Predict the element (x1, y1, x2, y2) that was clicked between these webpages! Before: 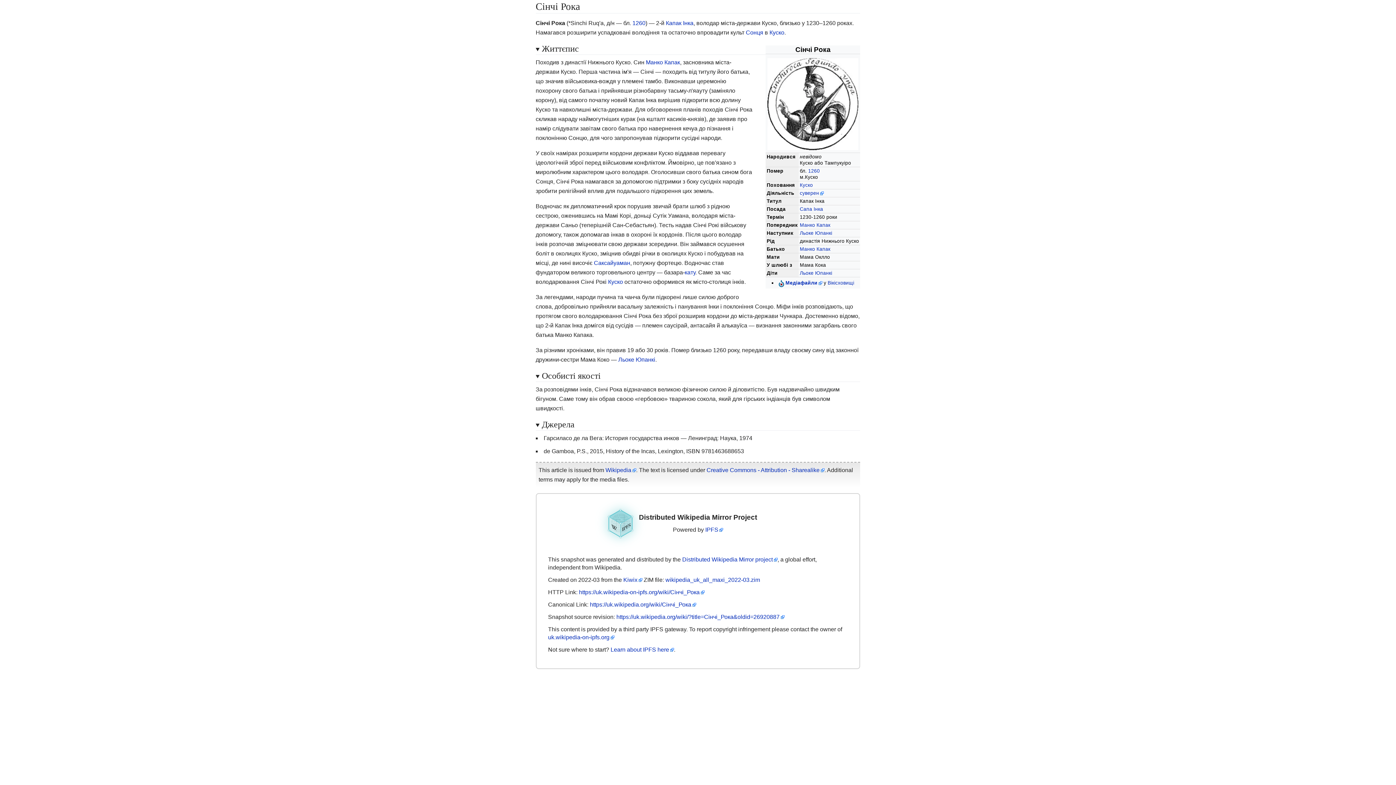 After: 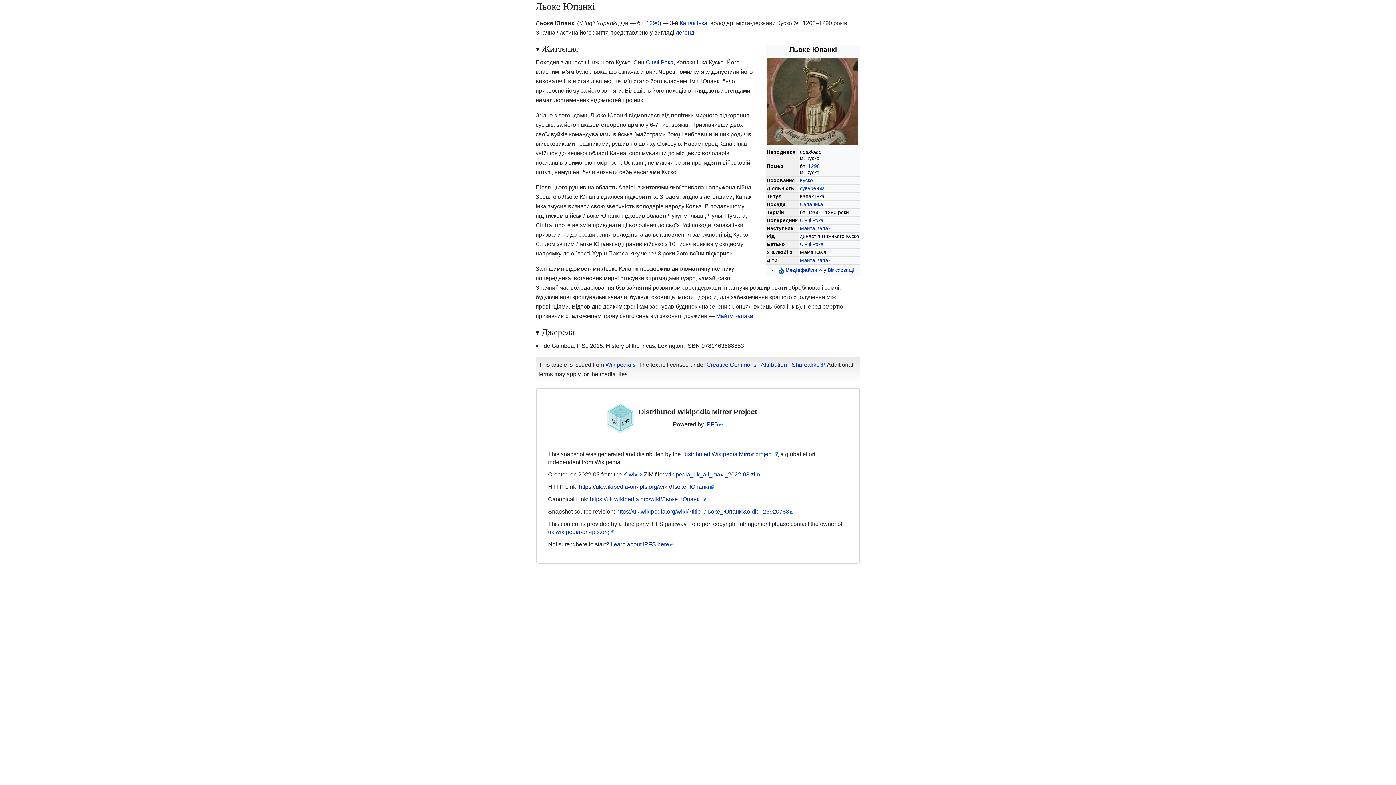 Action: label: Льоке Юпанкі bbox: (800, 270, 832, 276)